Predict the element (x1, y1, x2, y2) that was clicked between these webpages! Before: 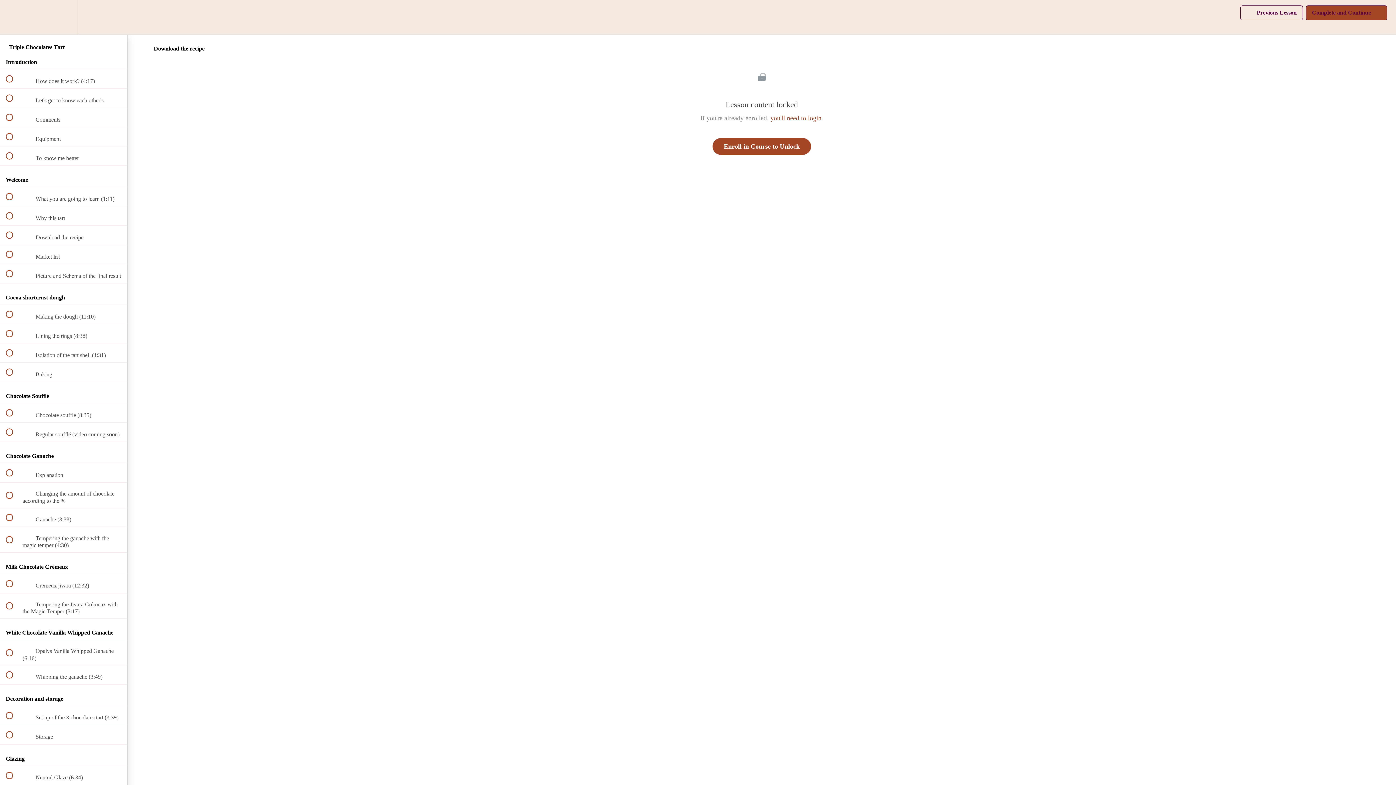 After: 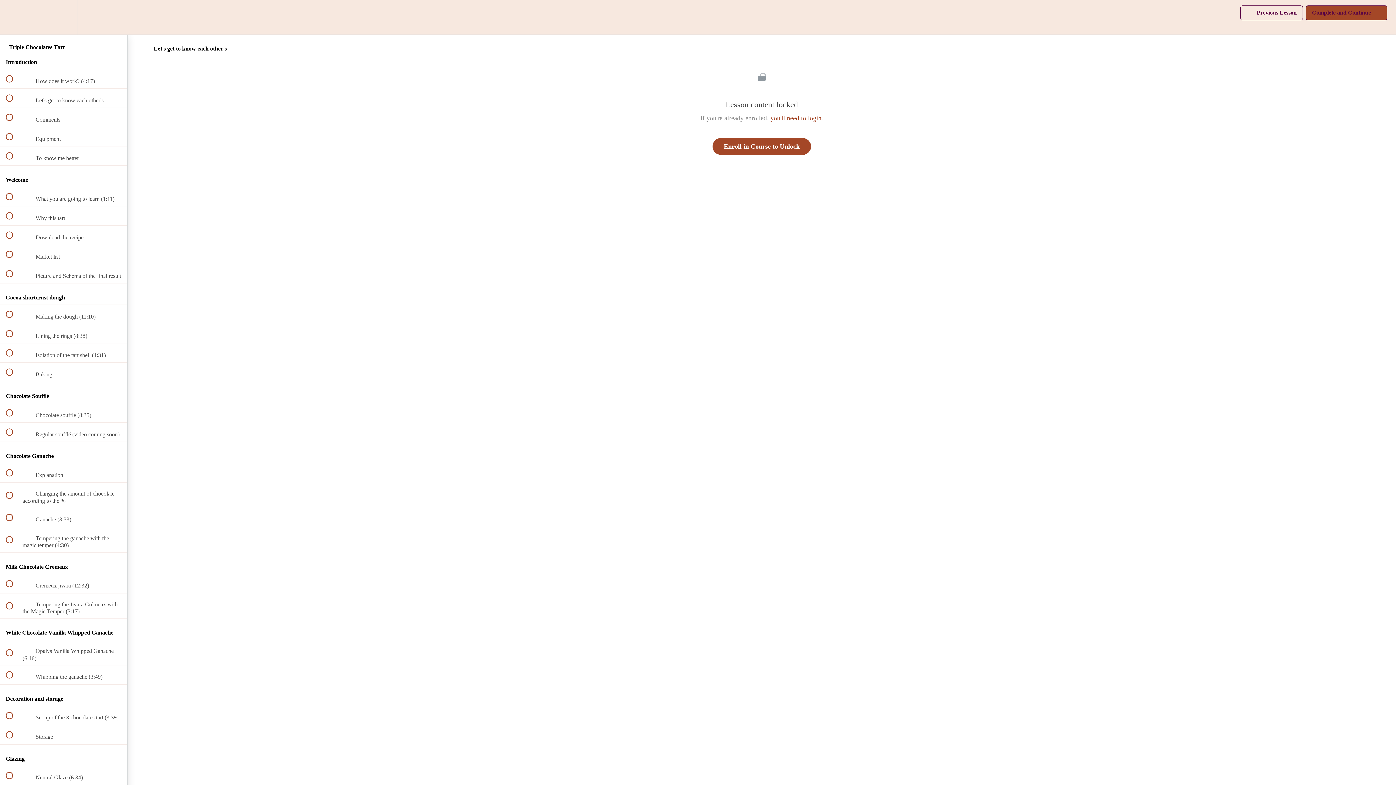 Action: label:  
 Let's get to know each other's bbox: (0, 88, 127, 107)